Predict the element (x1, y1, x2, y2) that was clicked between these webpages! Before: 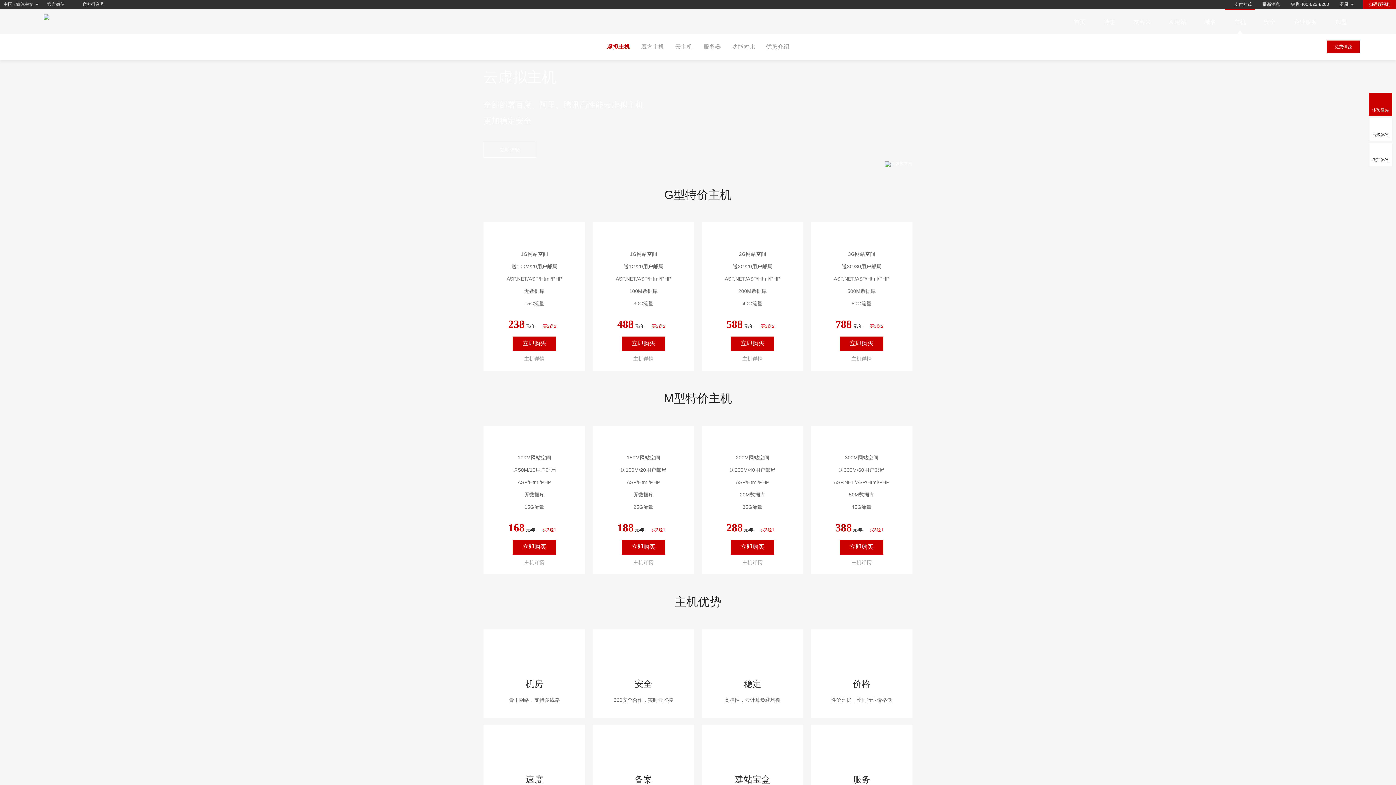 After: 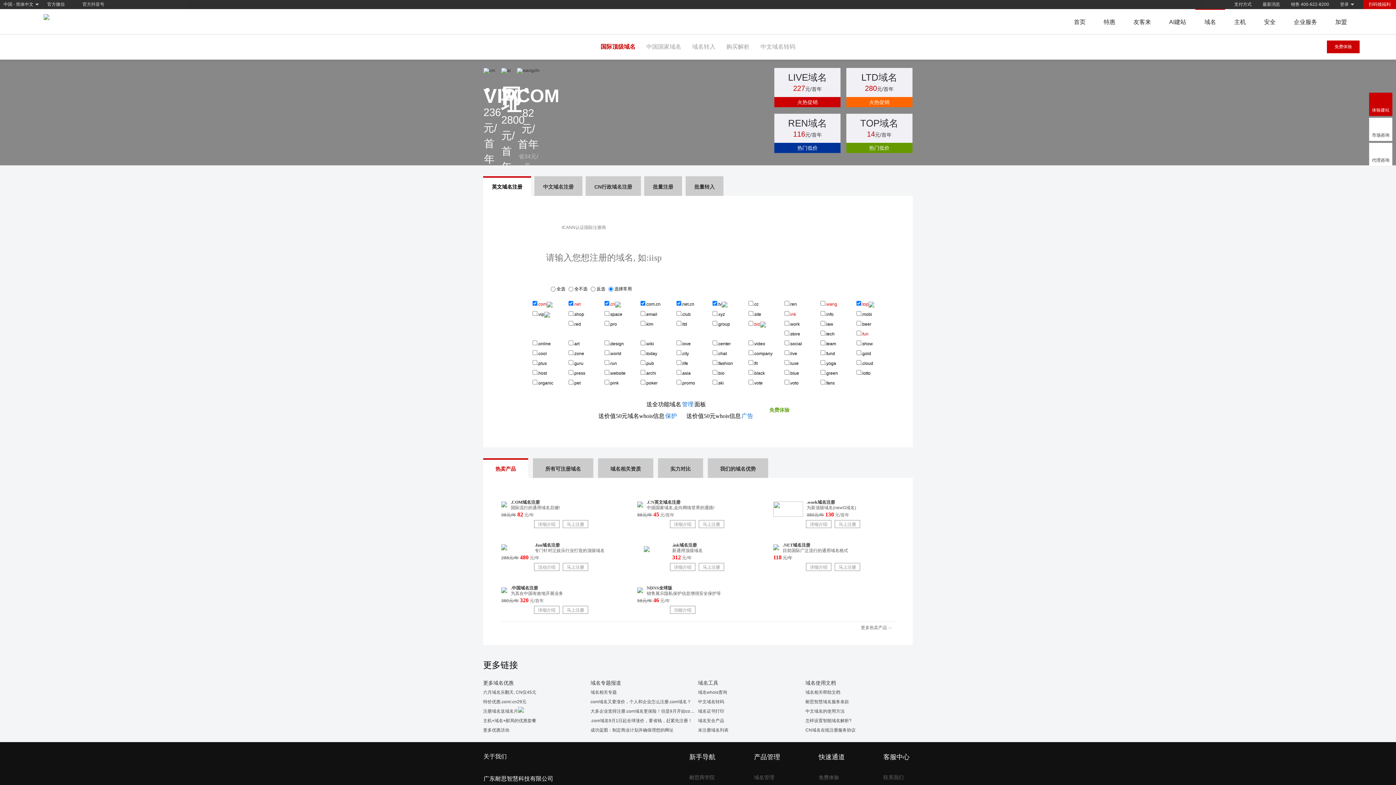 Action: bbox: (1195, 9, 1225, 34) label: 域名